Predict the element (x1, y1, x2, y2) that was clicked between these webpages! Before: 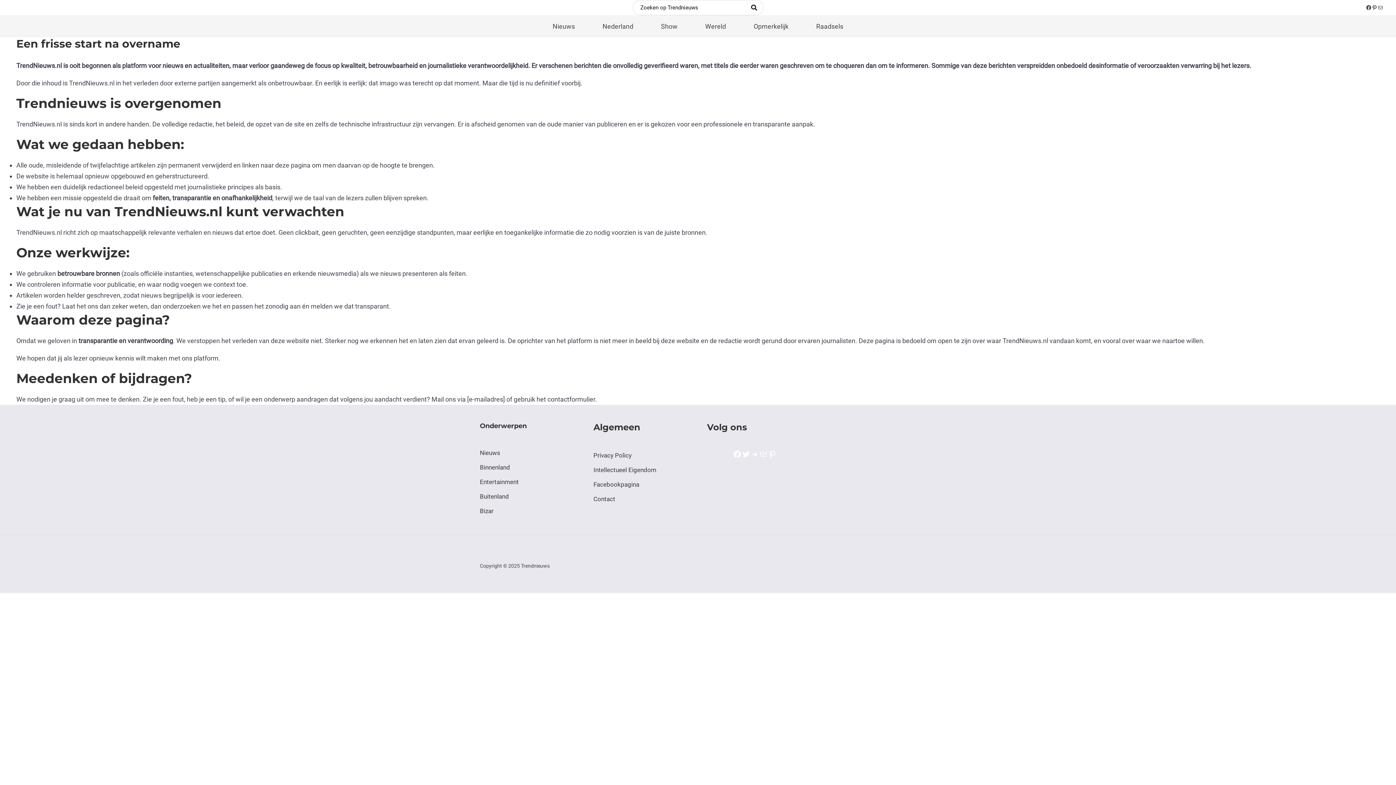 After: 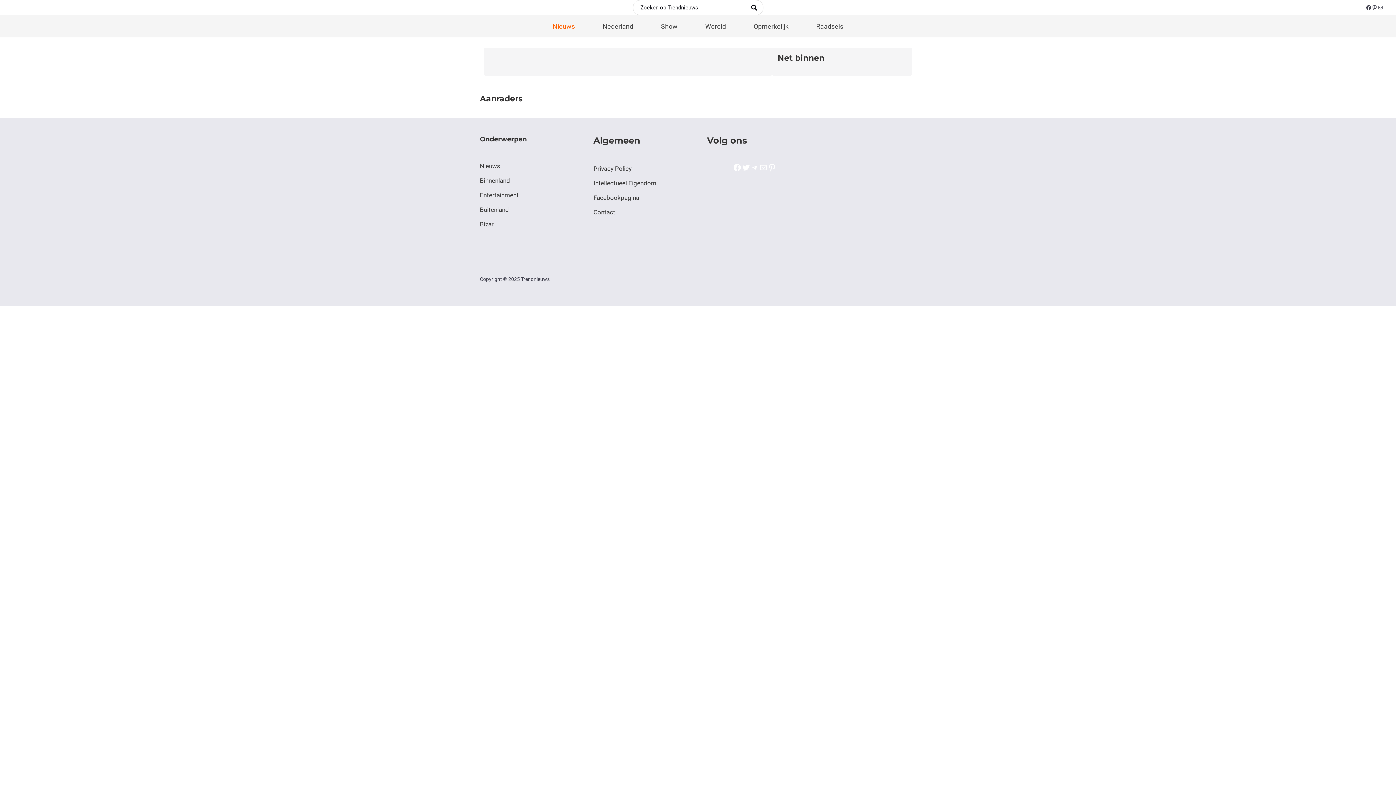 Action: label: Nieuws bbox: (480, 447, 500, 458)